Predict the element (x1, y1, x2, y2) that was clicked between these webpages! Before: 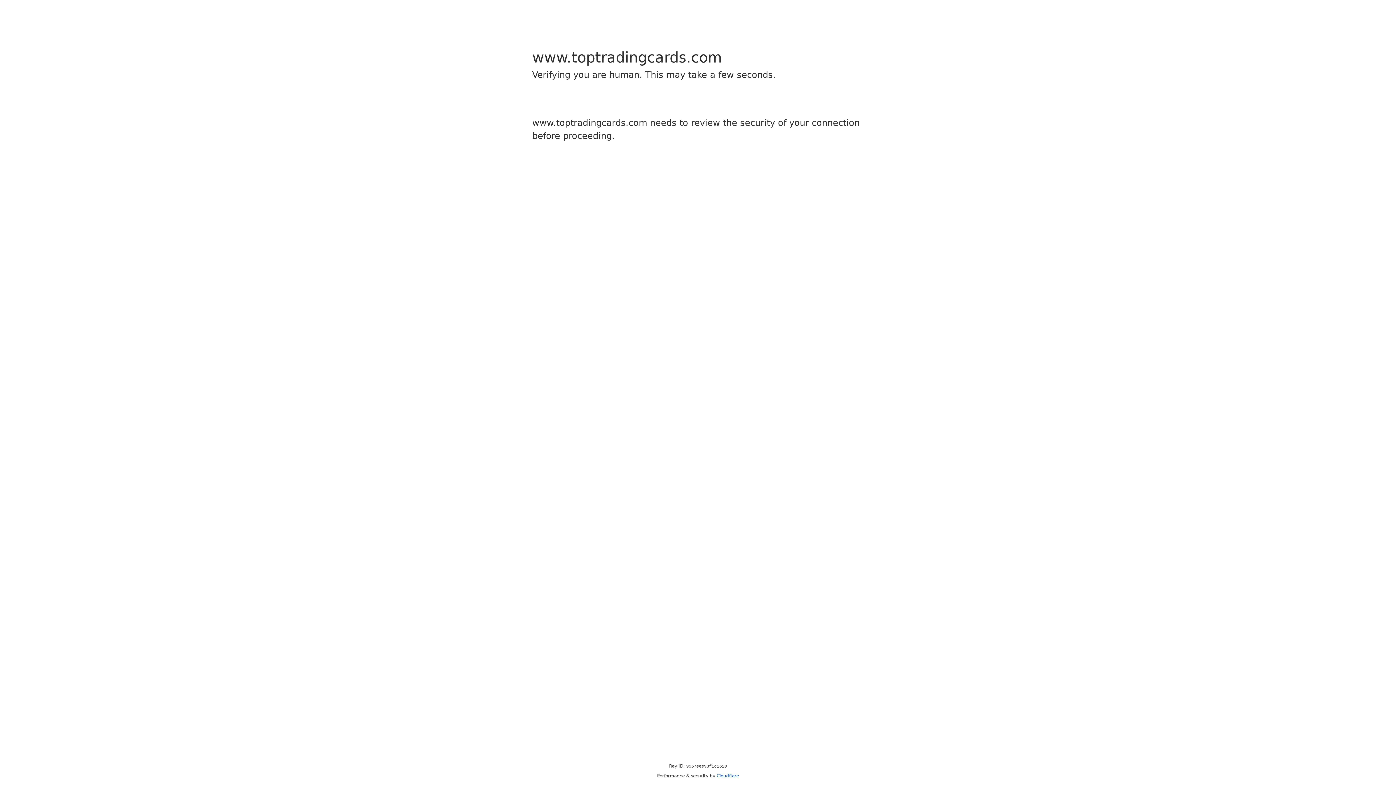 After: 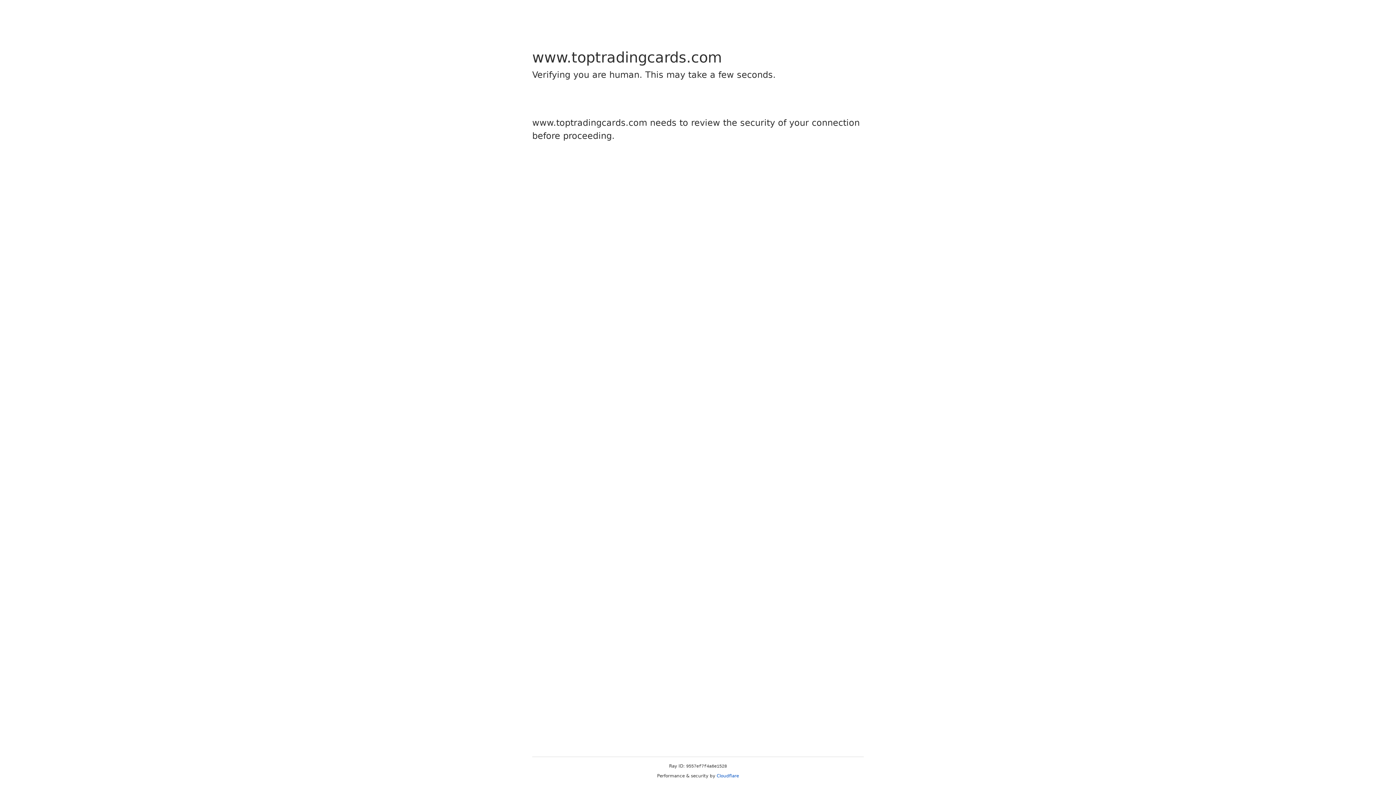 Action: bbox: (716, 773, 739, 778) label: Cloudflare